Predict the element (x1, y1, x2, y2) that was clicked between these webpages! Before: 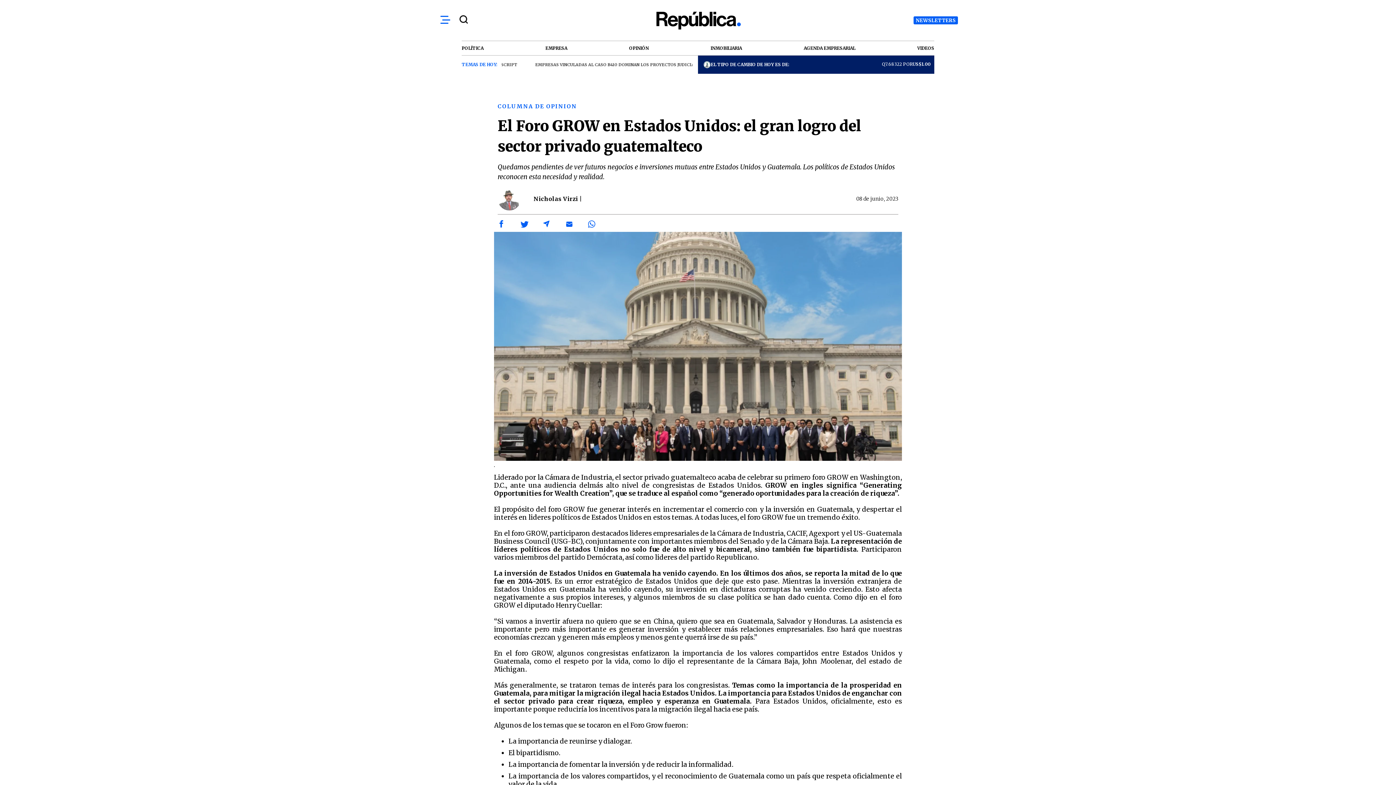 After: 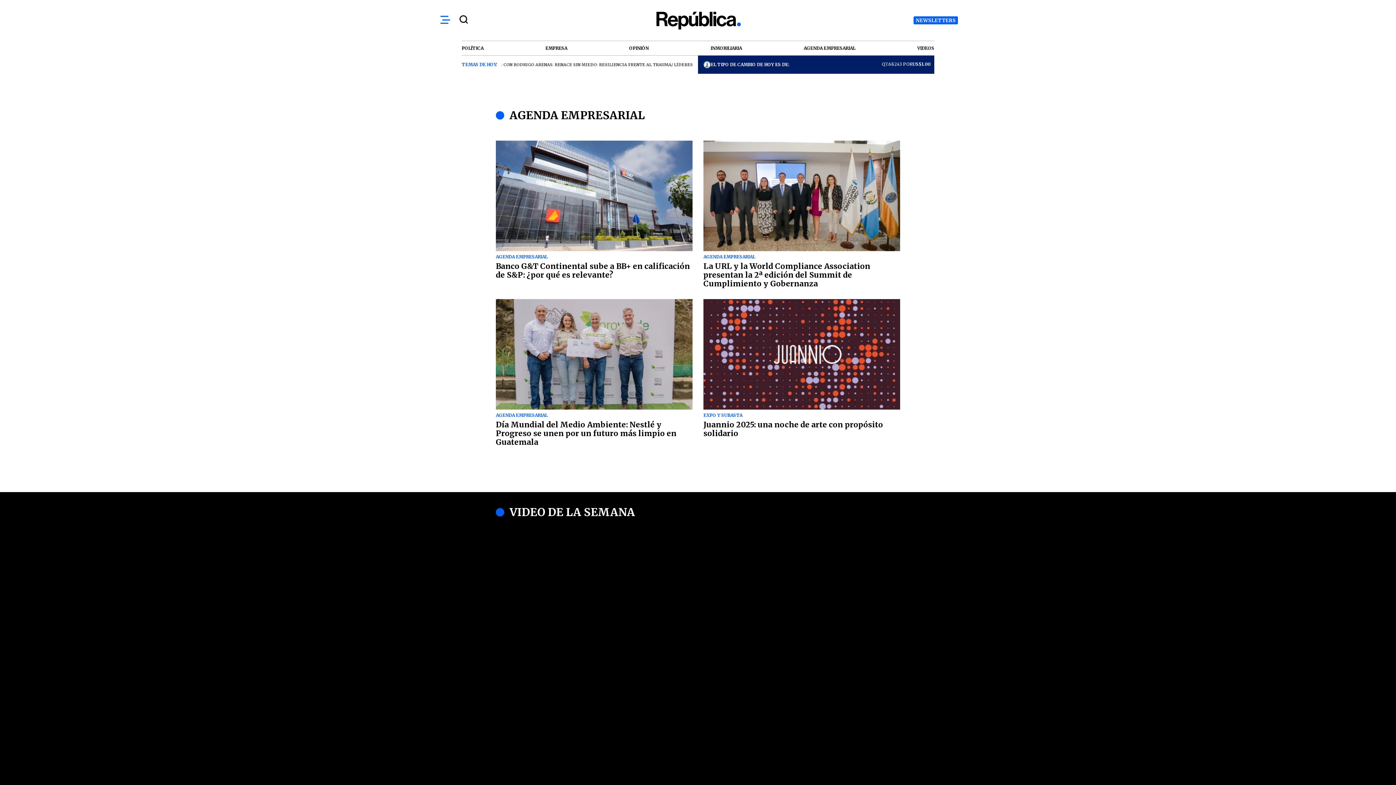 Action: label: AGENDA EMPRESARIAL bbox: (803, 44, 855, 51)